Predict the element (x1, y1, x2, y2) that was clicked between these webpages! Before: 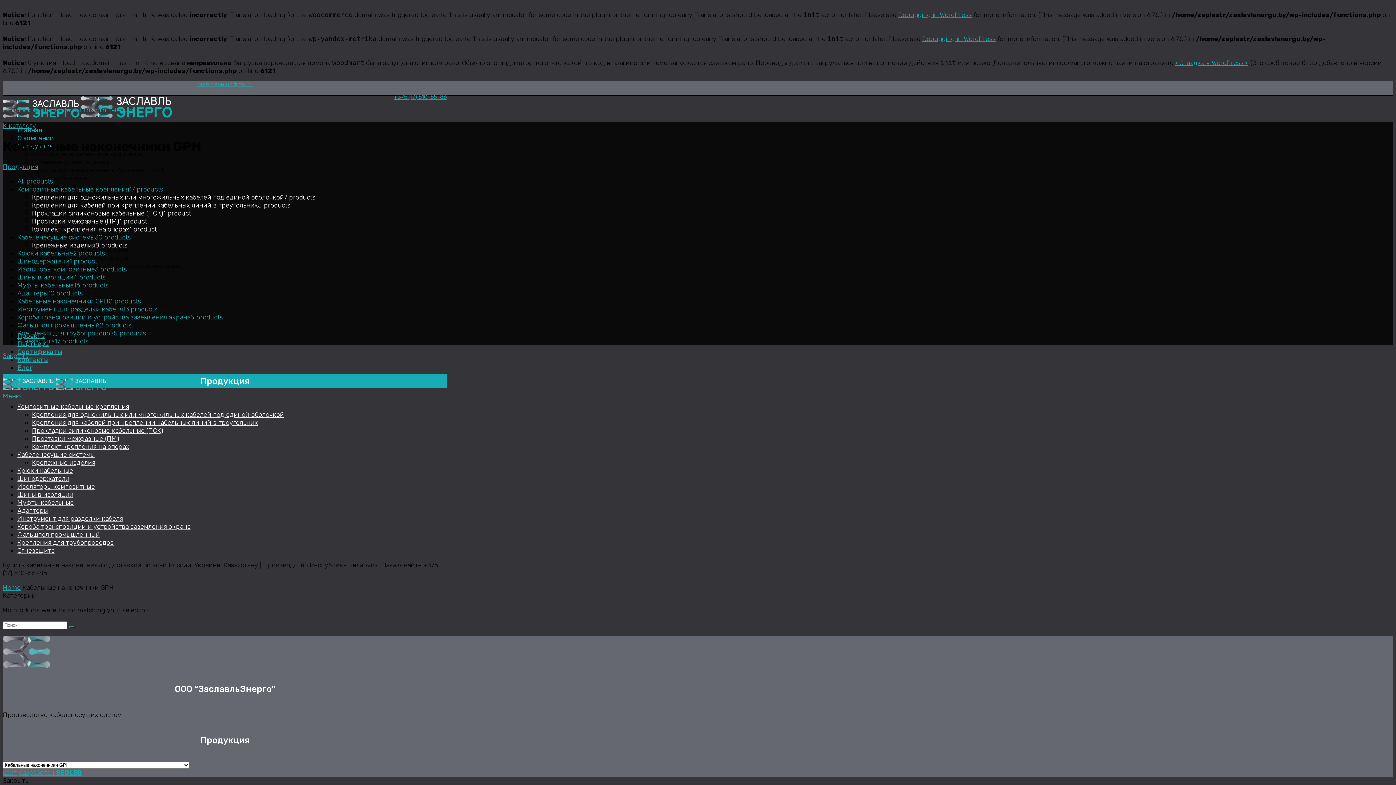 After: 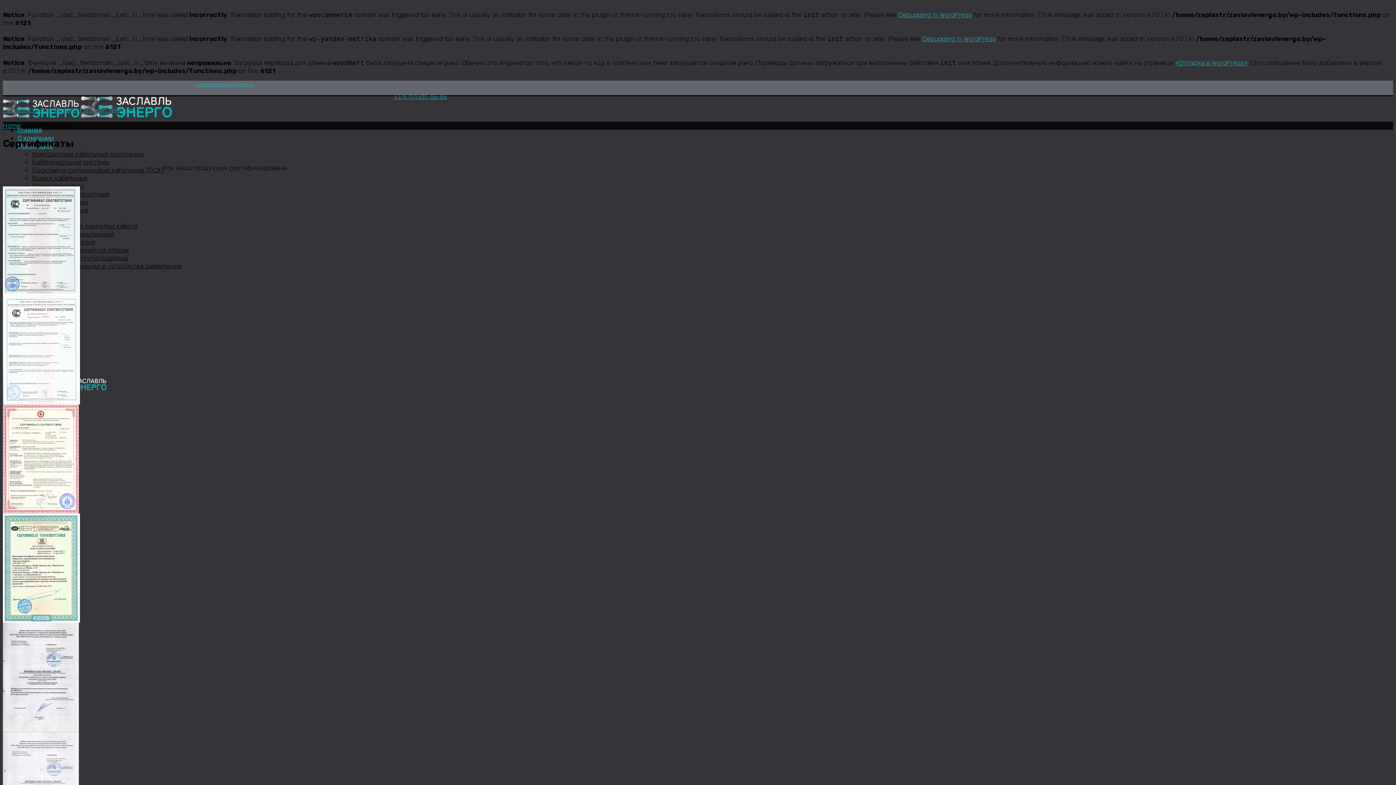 Action: bbox: (17, 347, 61, 355) label: Сертификаты